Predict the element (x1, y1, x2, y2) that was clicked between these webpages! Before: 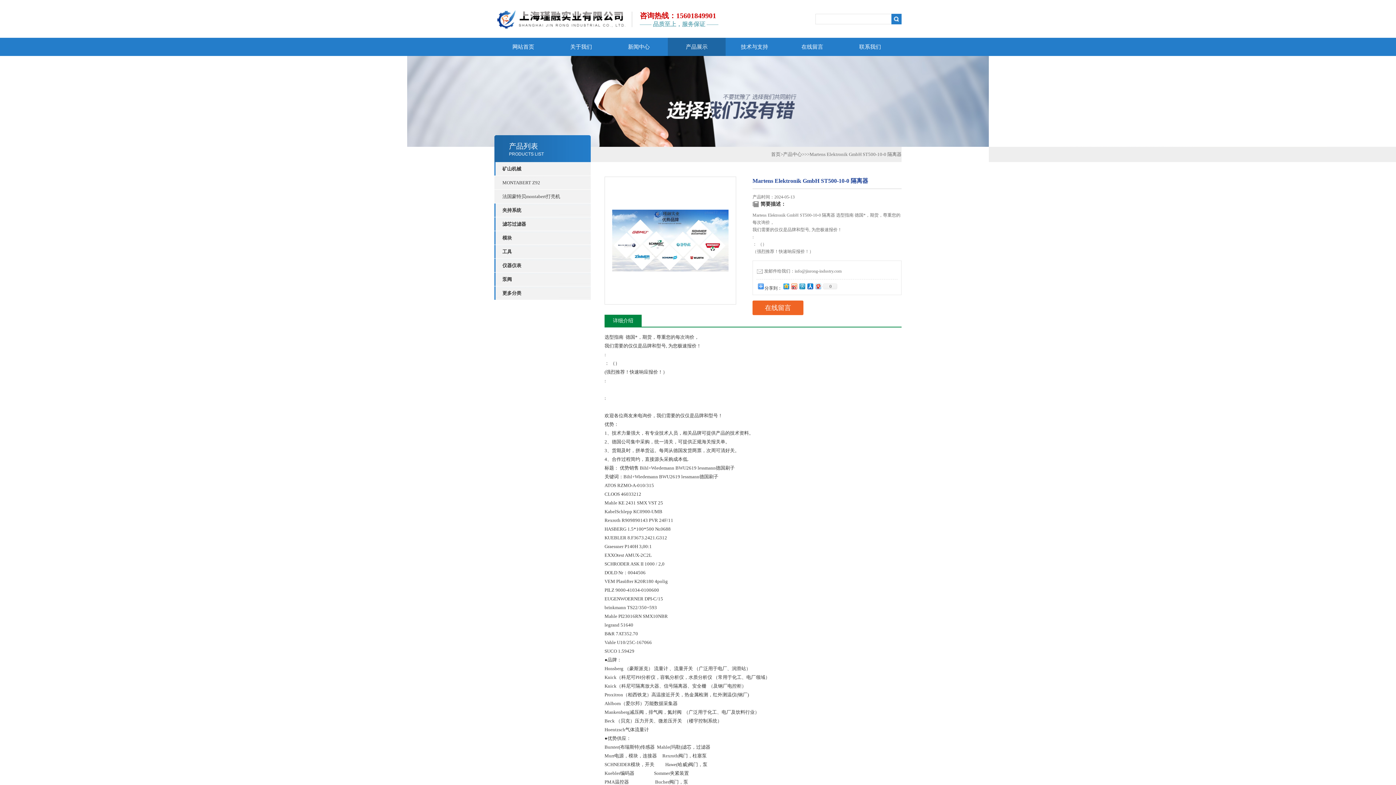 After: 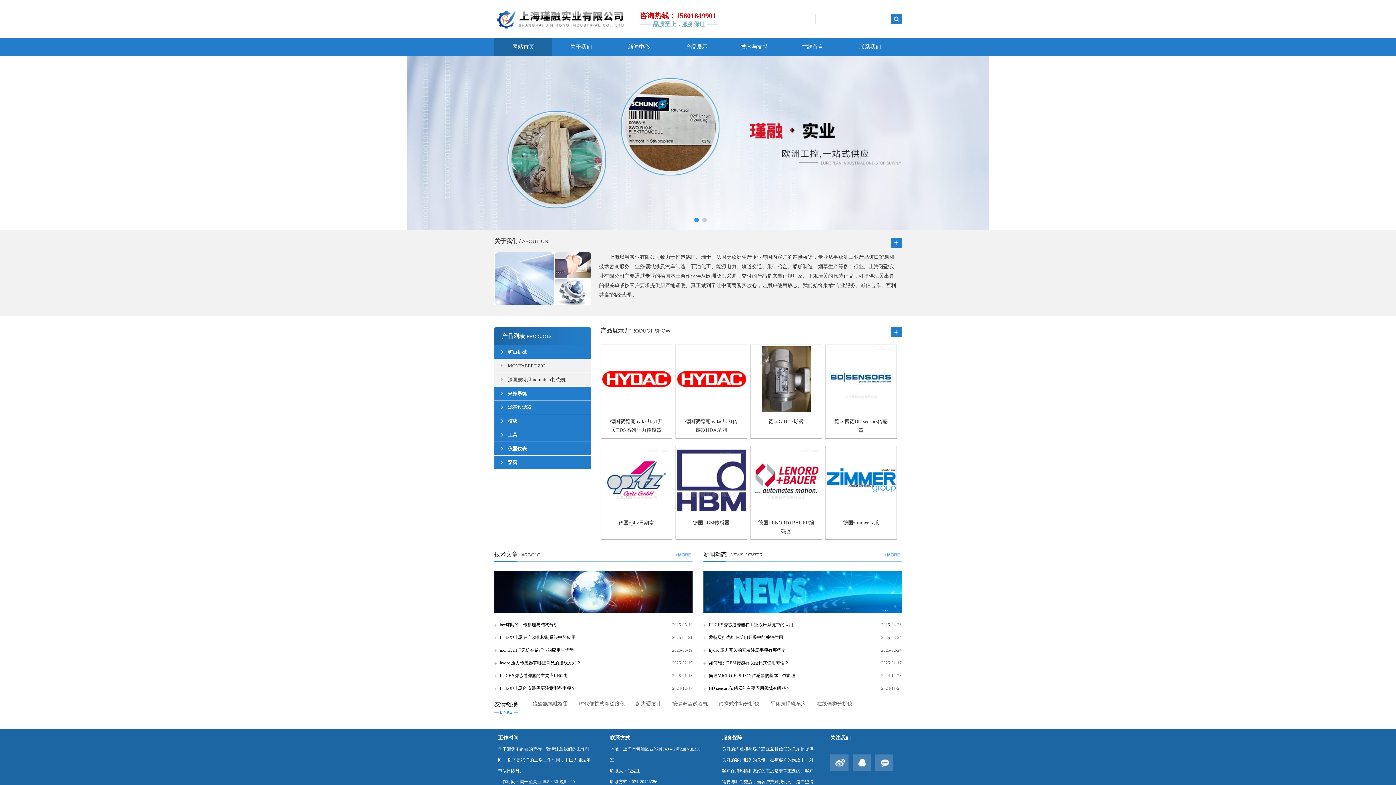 Action: label: 首页 bbox: (771, 151, 780, 157)